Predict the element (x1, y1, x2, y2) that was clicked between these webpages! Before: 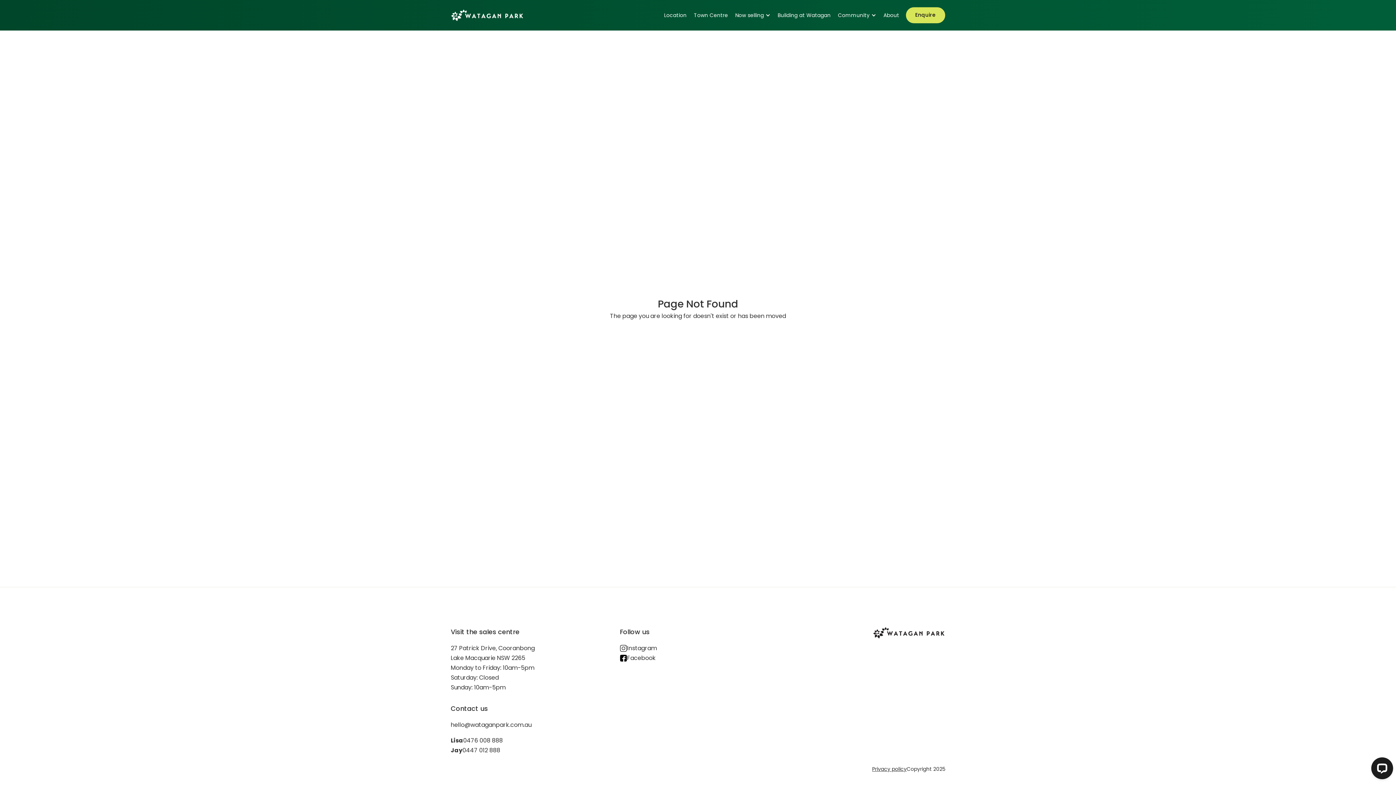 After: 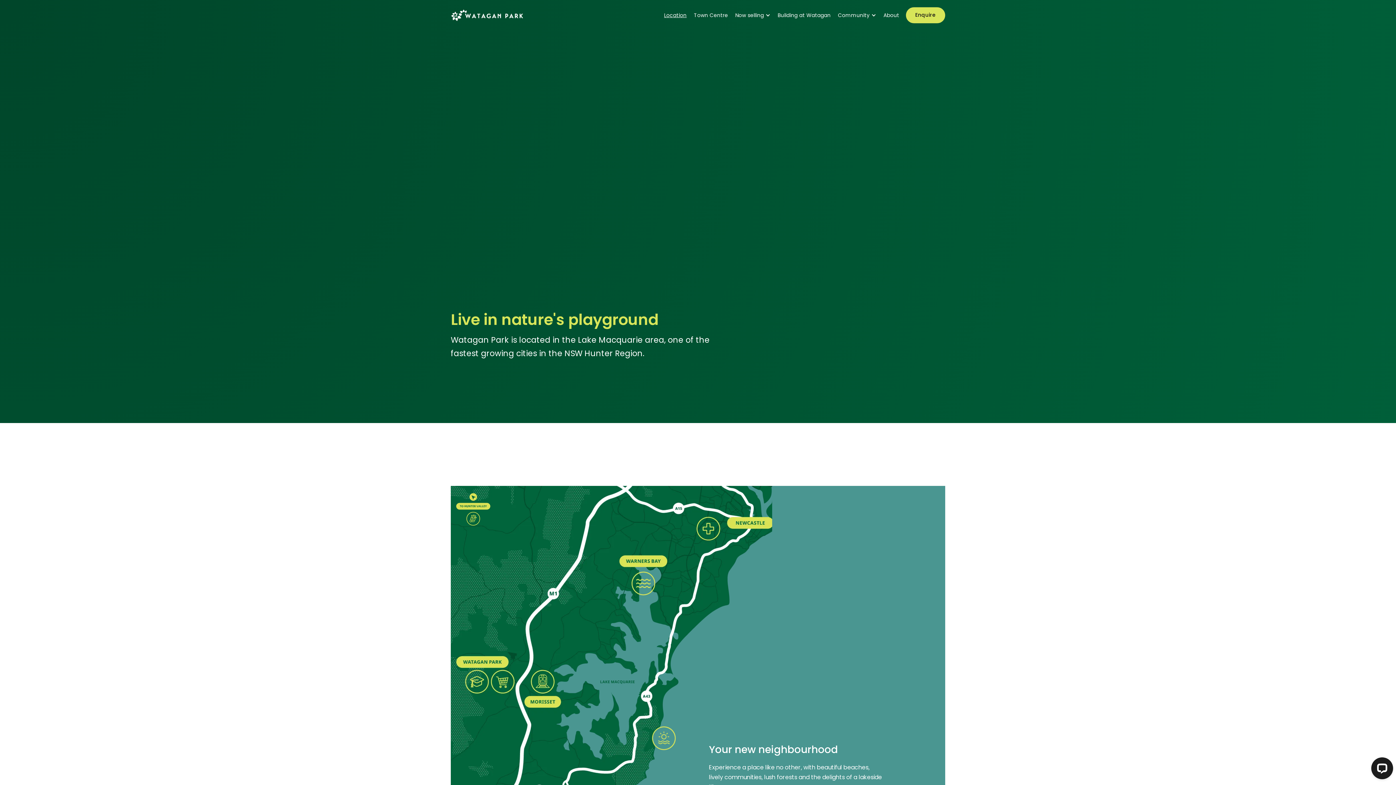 Action: bbox: (660, 9, 690, 20) label: Location